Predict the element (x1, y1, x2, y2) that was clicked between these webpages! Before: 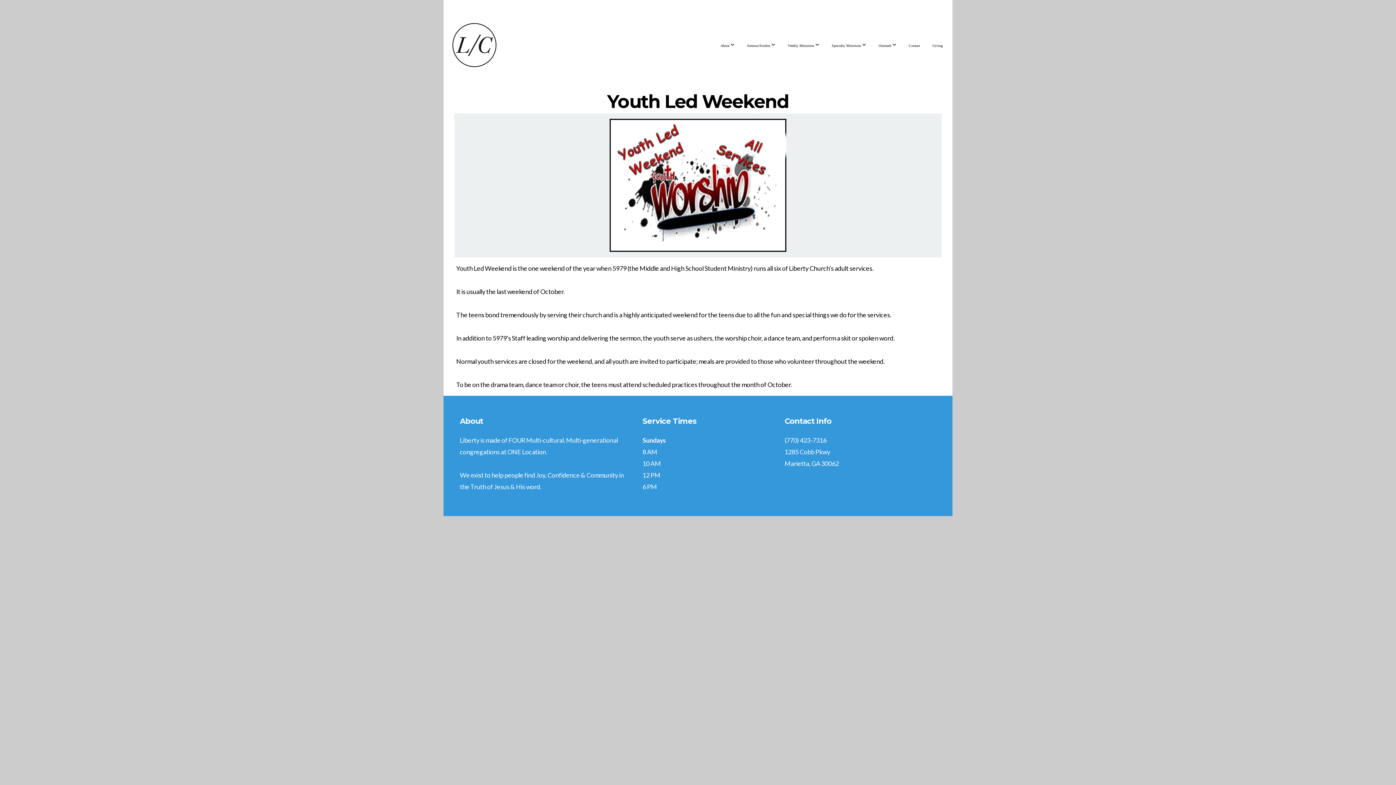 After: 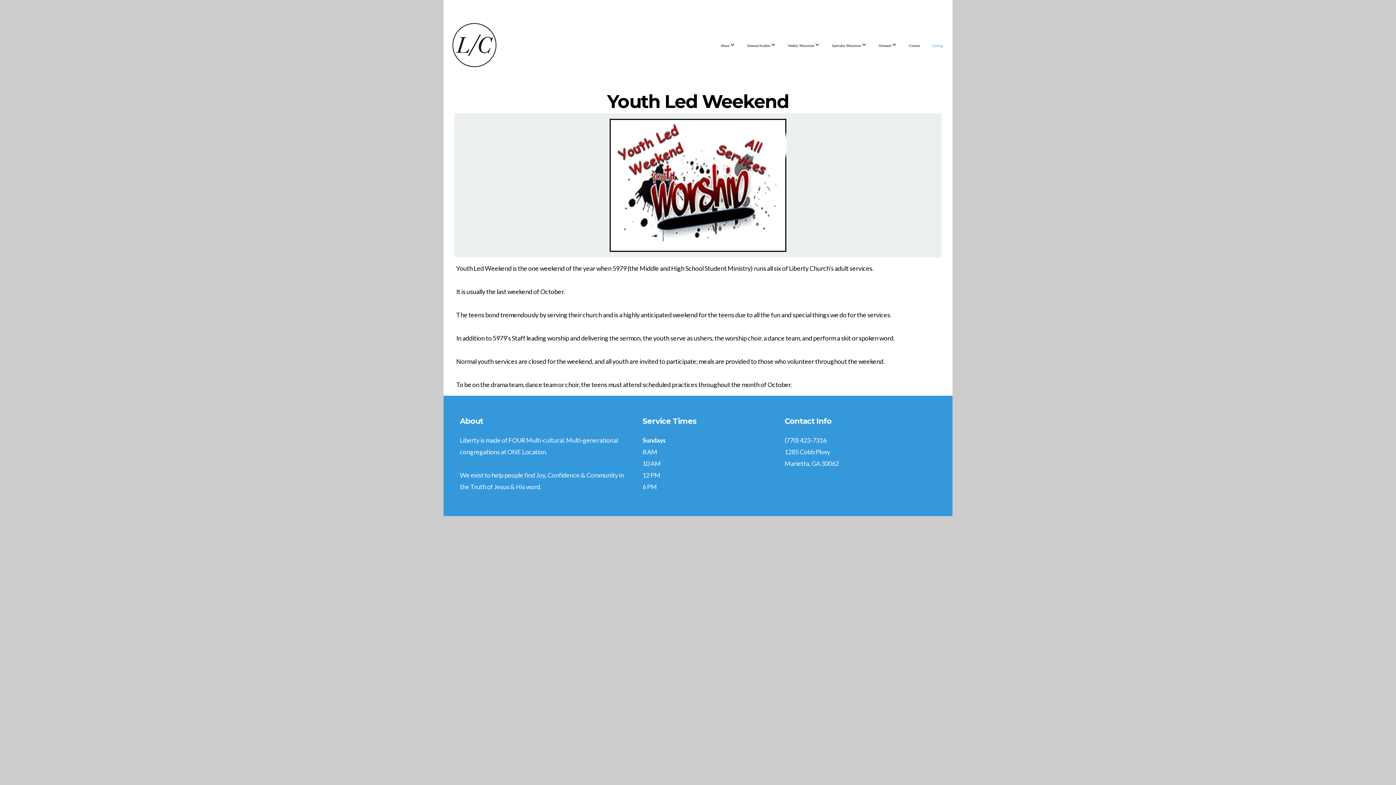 Action: bbox: (927, 36, 948, 54) label: Giving